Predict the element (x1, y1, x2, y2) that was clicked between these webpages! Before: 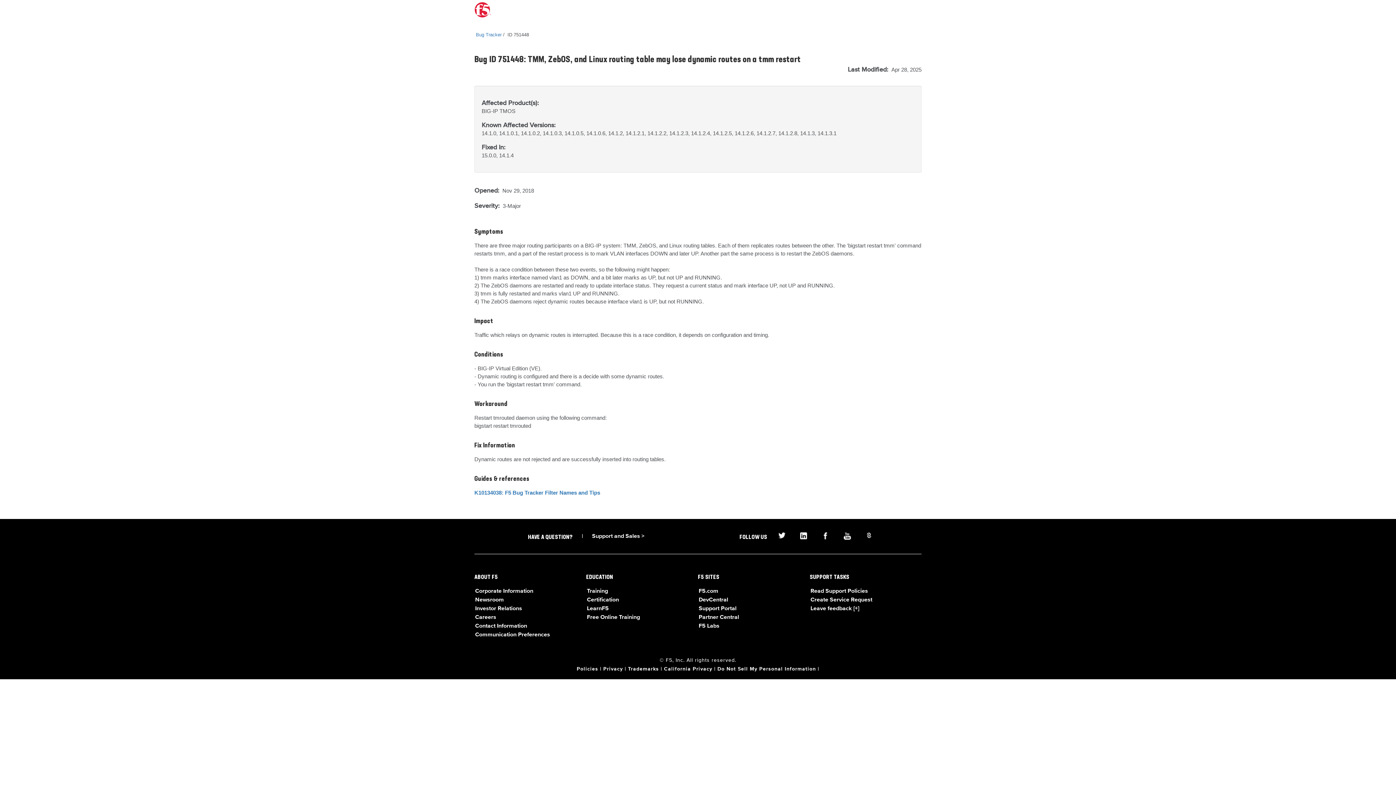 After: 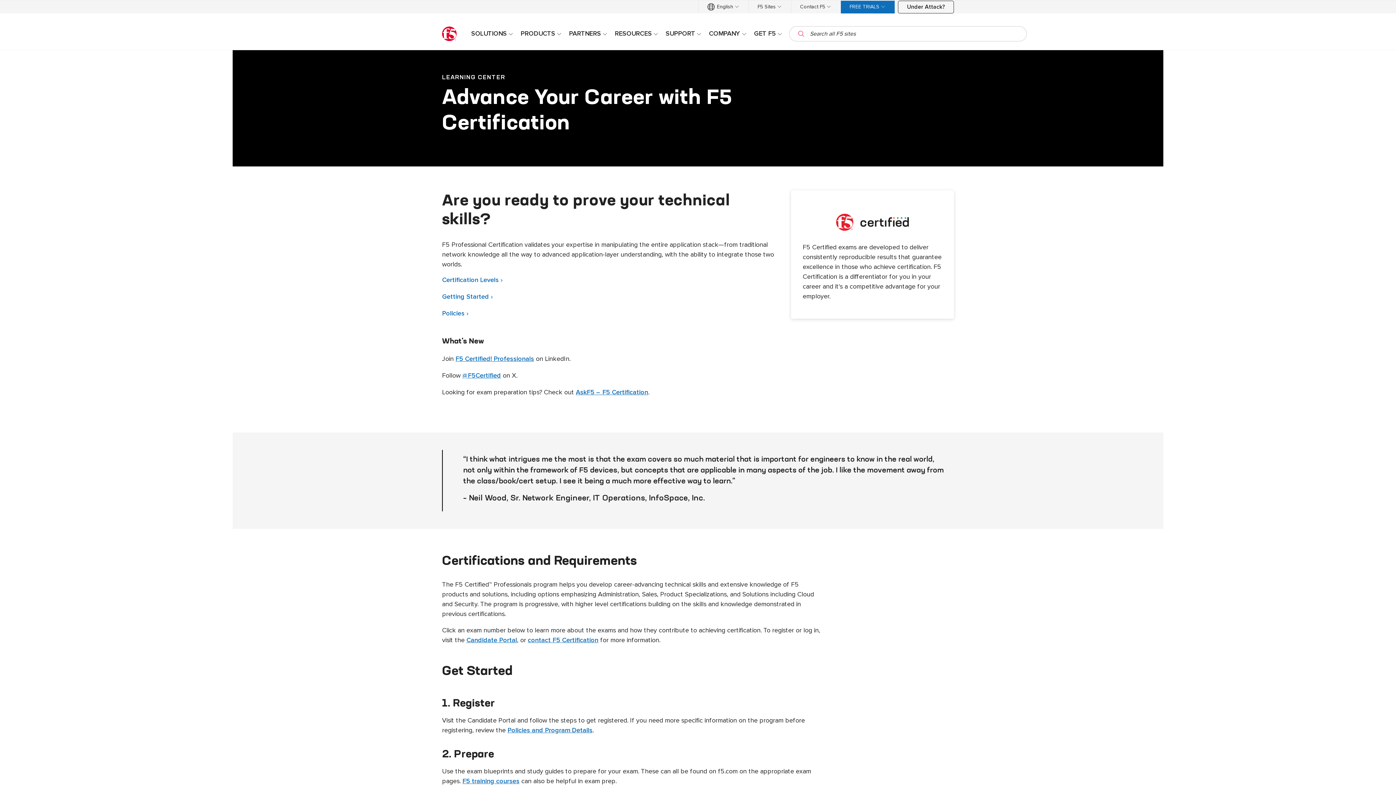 Action: label: Certification bbox: (587, 597, 619, 603)